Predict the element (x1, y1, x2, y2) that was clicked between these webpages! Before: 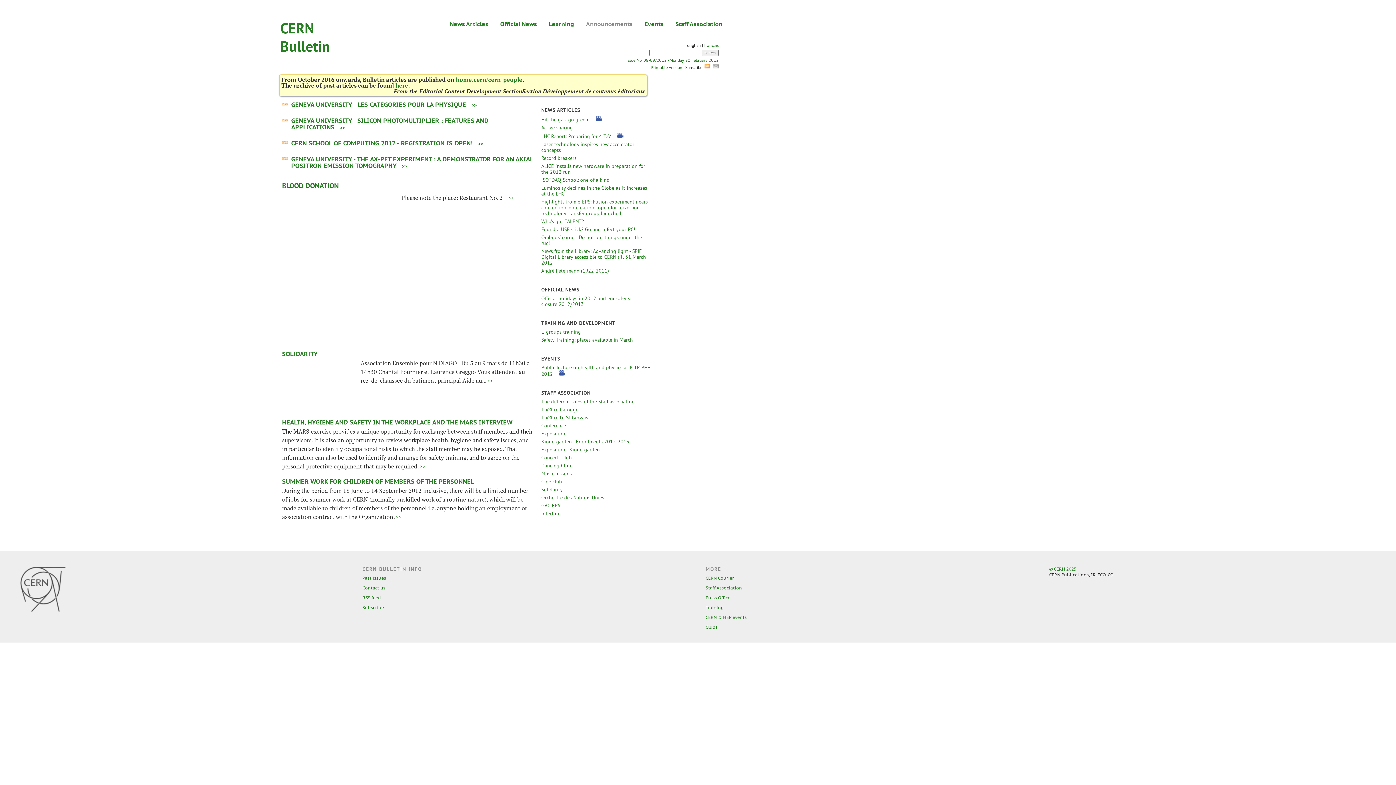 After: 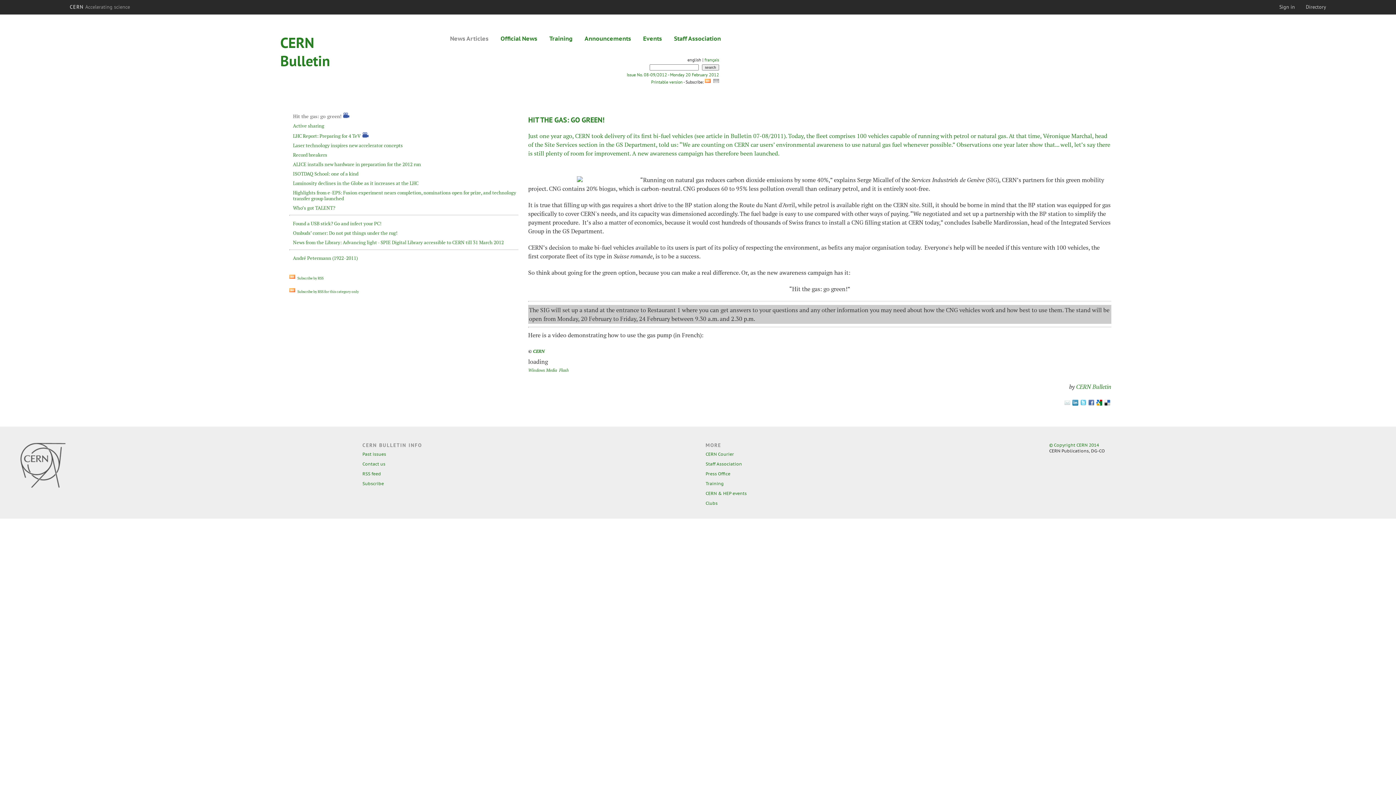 Action: label: Hit the gas: go green! bbox: (541, 116, 589, 122)